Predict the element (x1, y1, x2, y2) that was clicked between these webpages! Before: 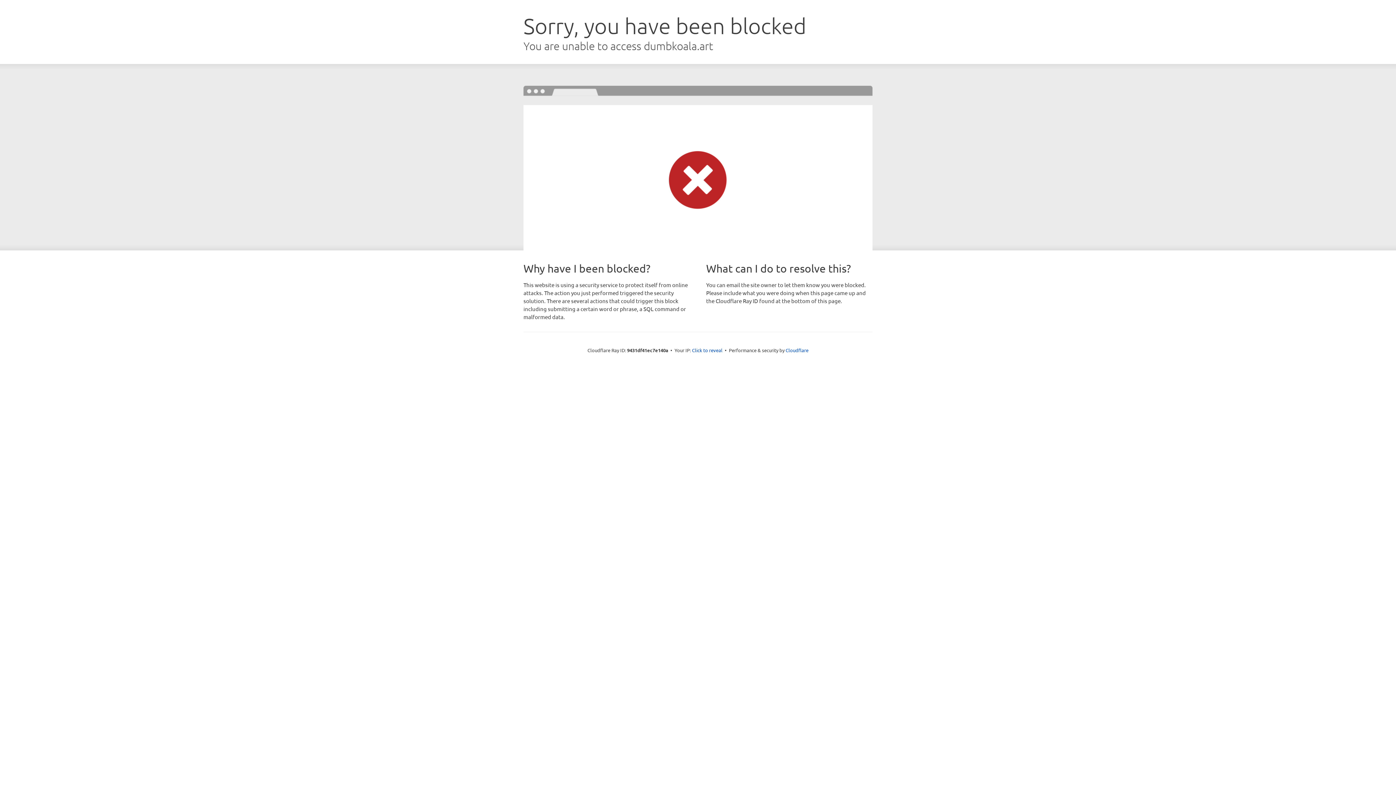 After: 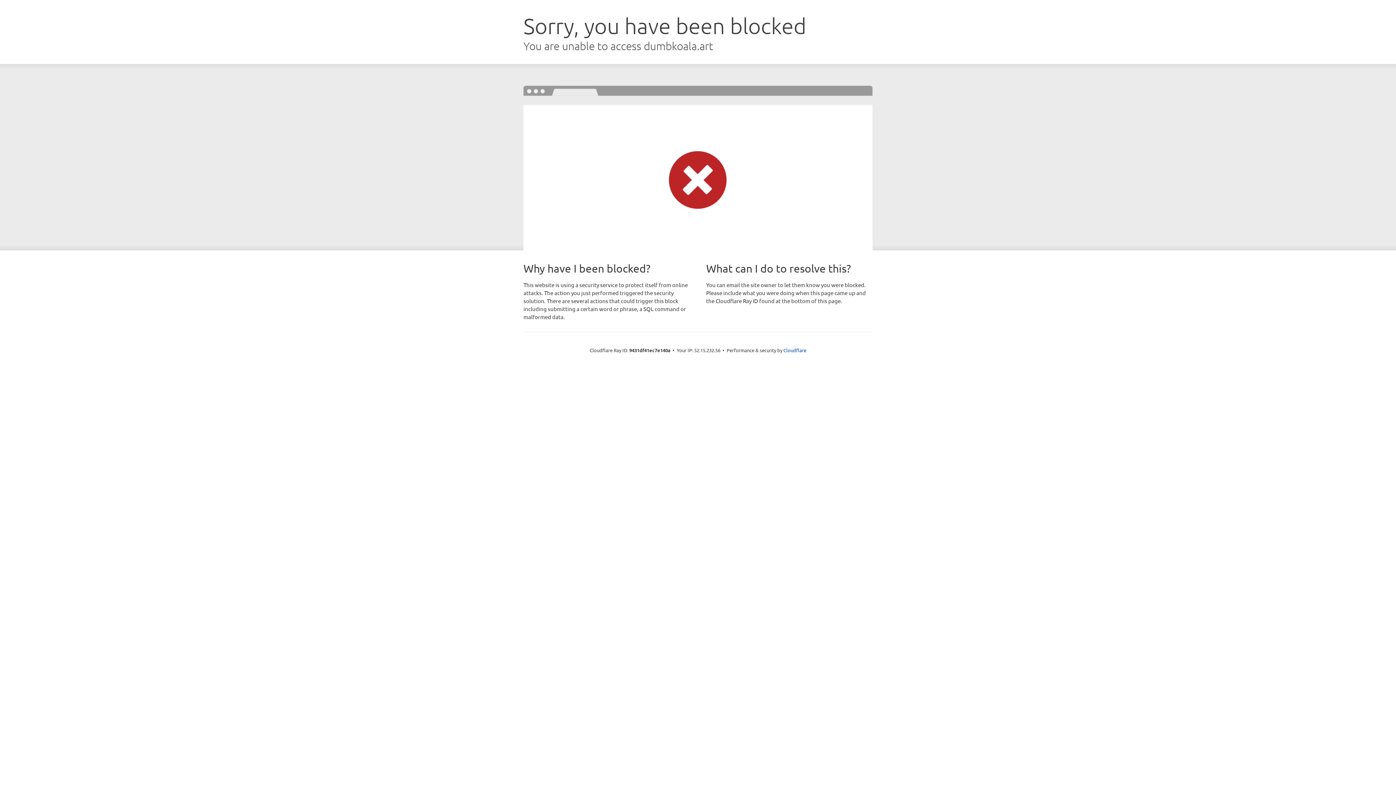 Action: label: Click to reveal bbox: (692, 346, 722, 353)